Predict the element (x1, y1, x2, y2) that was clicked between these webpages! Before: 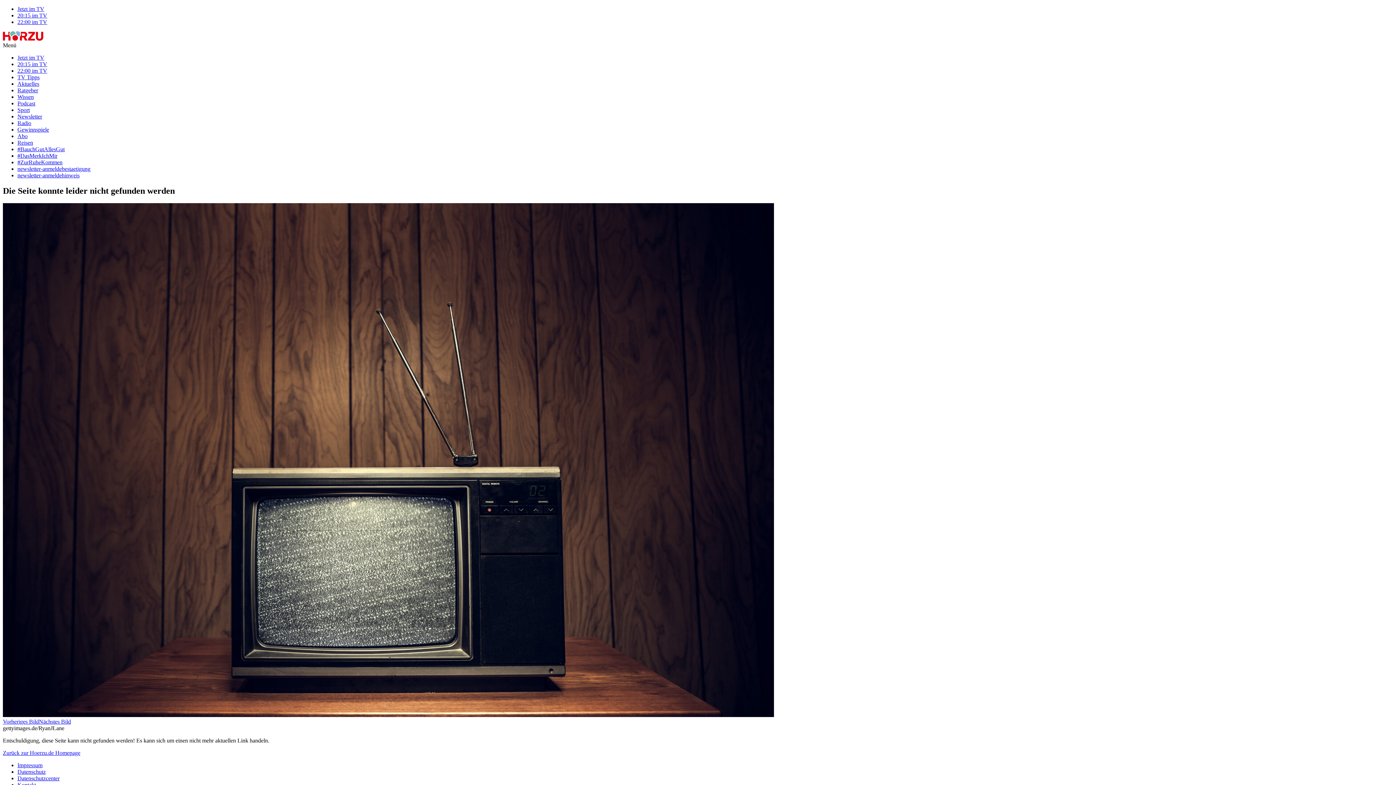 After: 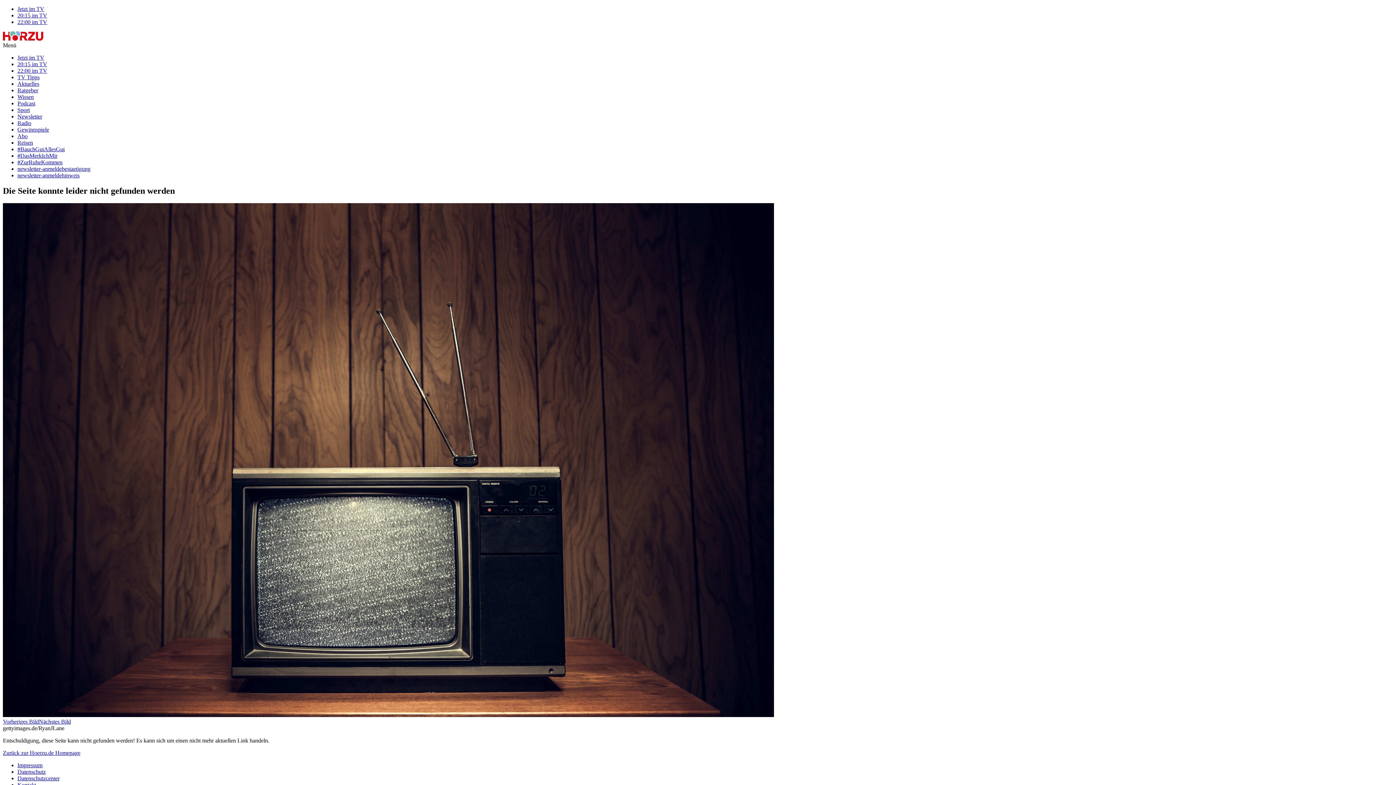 Action: label: Abo bbox: (17, 133, 27, 139)